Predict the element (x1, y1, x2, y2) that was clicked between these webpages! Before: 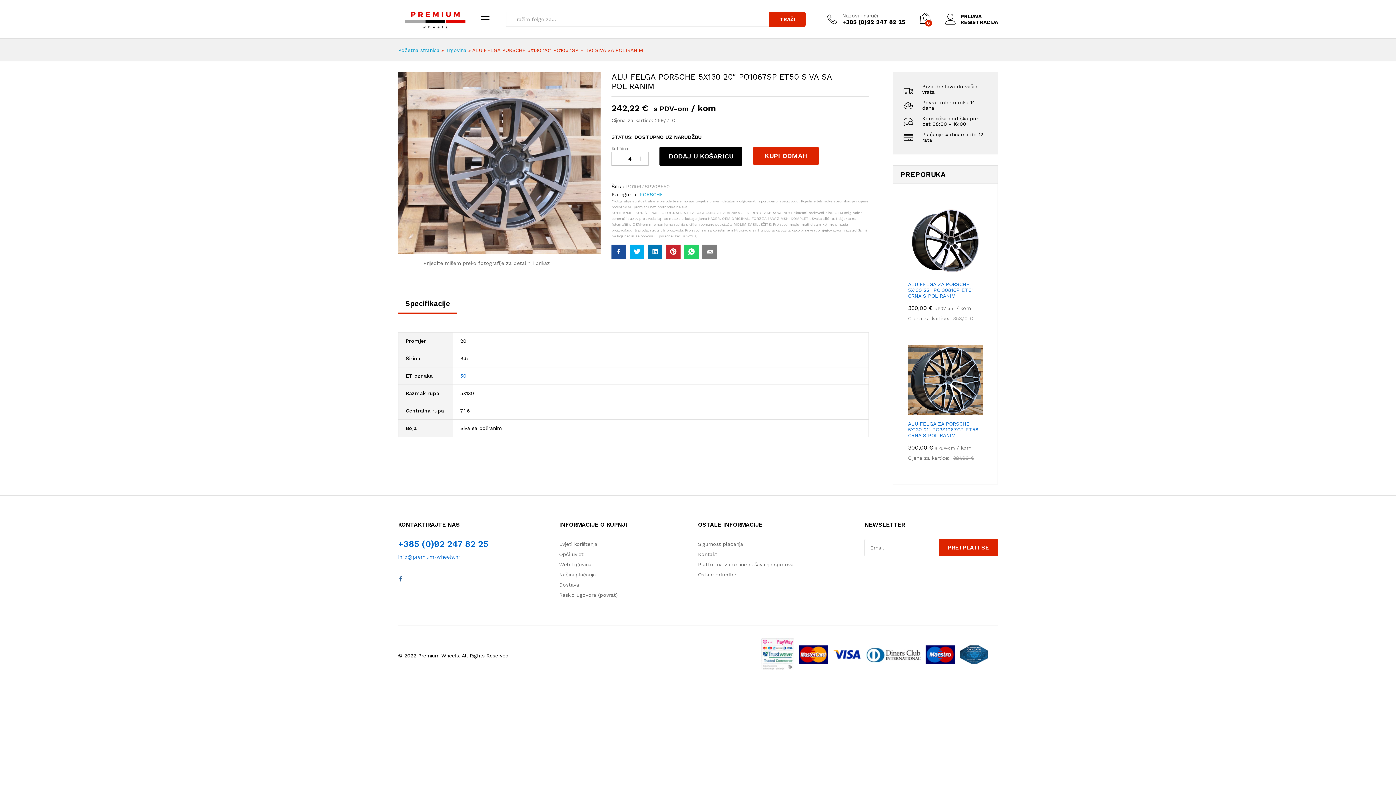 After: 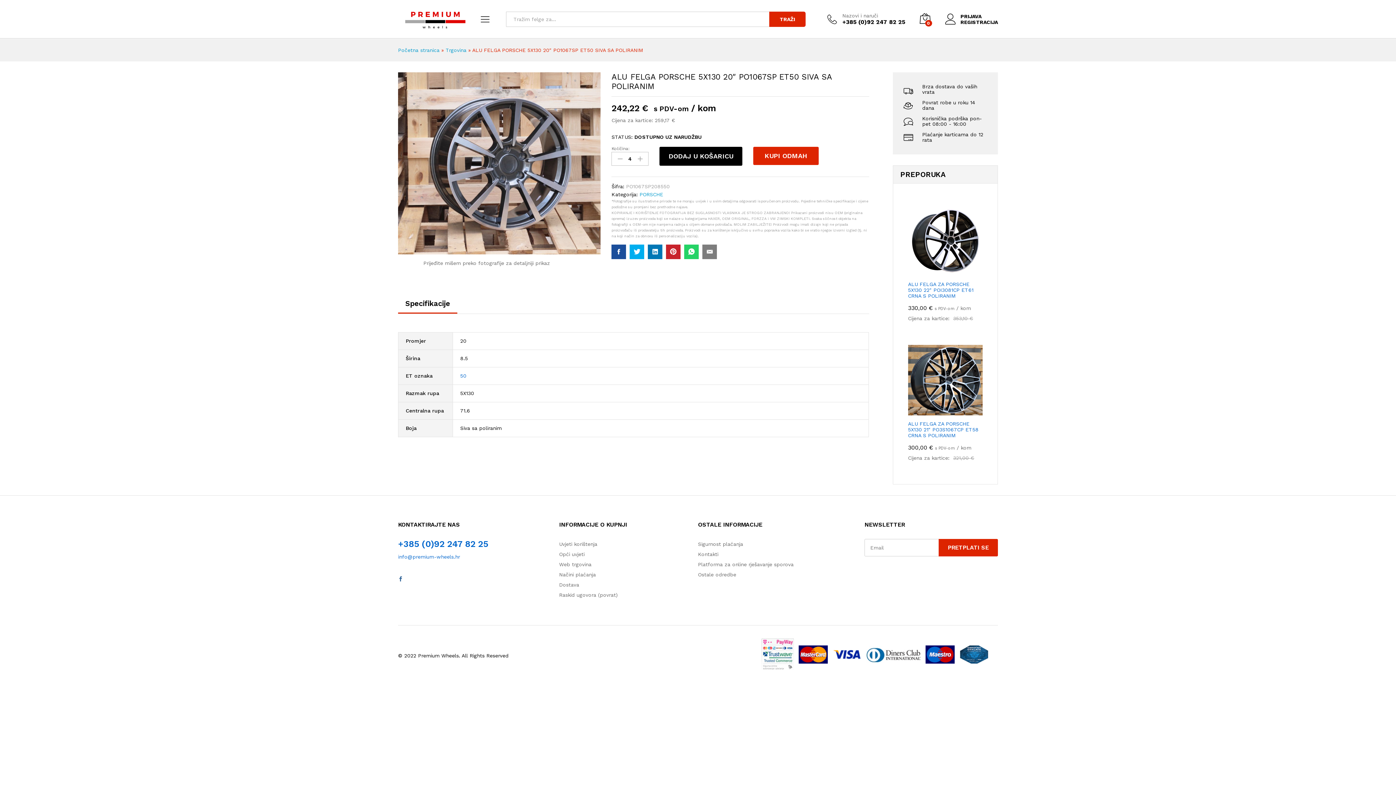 Action: bbox: (684, 244, 698, 259)